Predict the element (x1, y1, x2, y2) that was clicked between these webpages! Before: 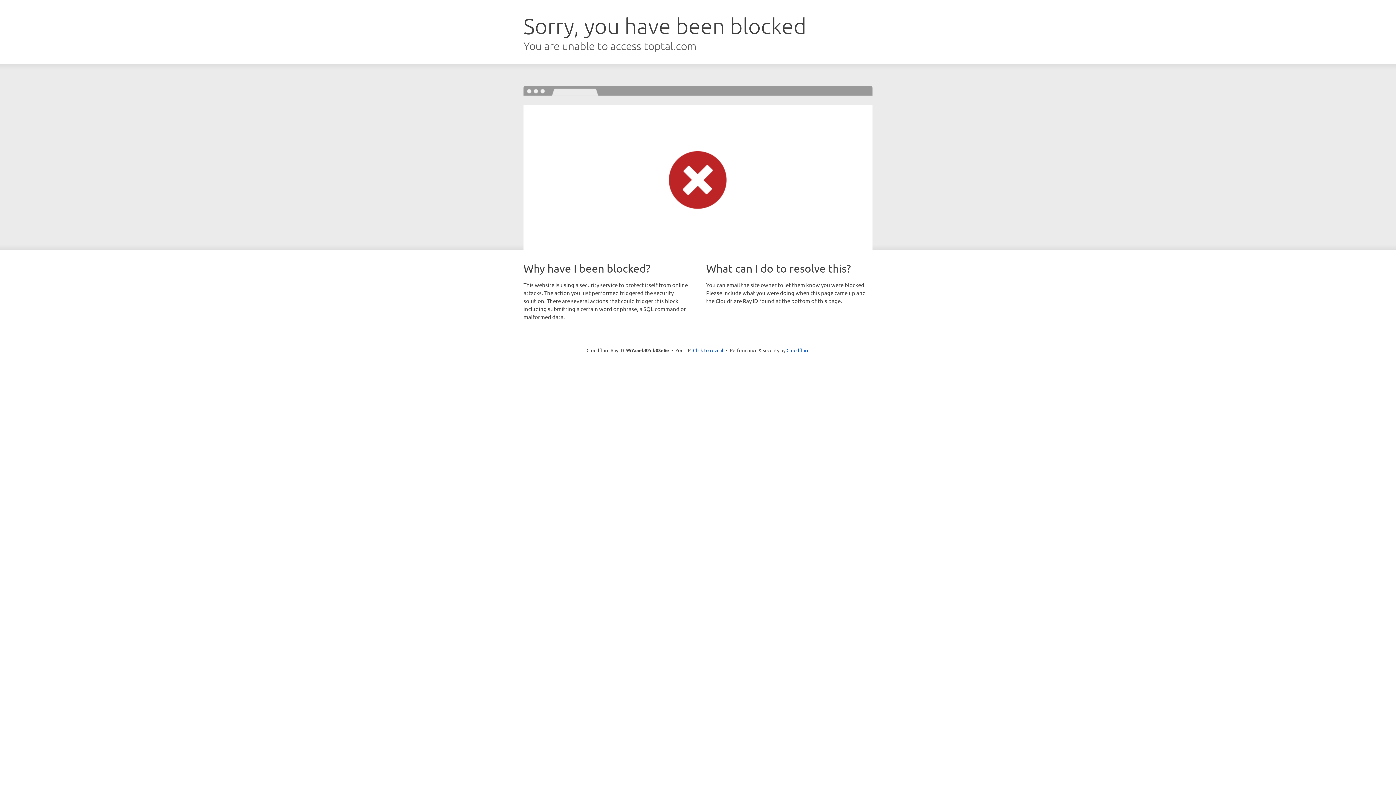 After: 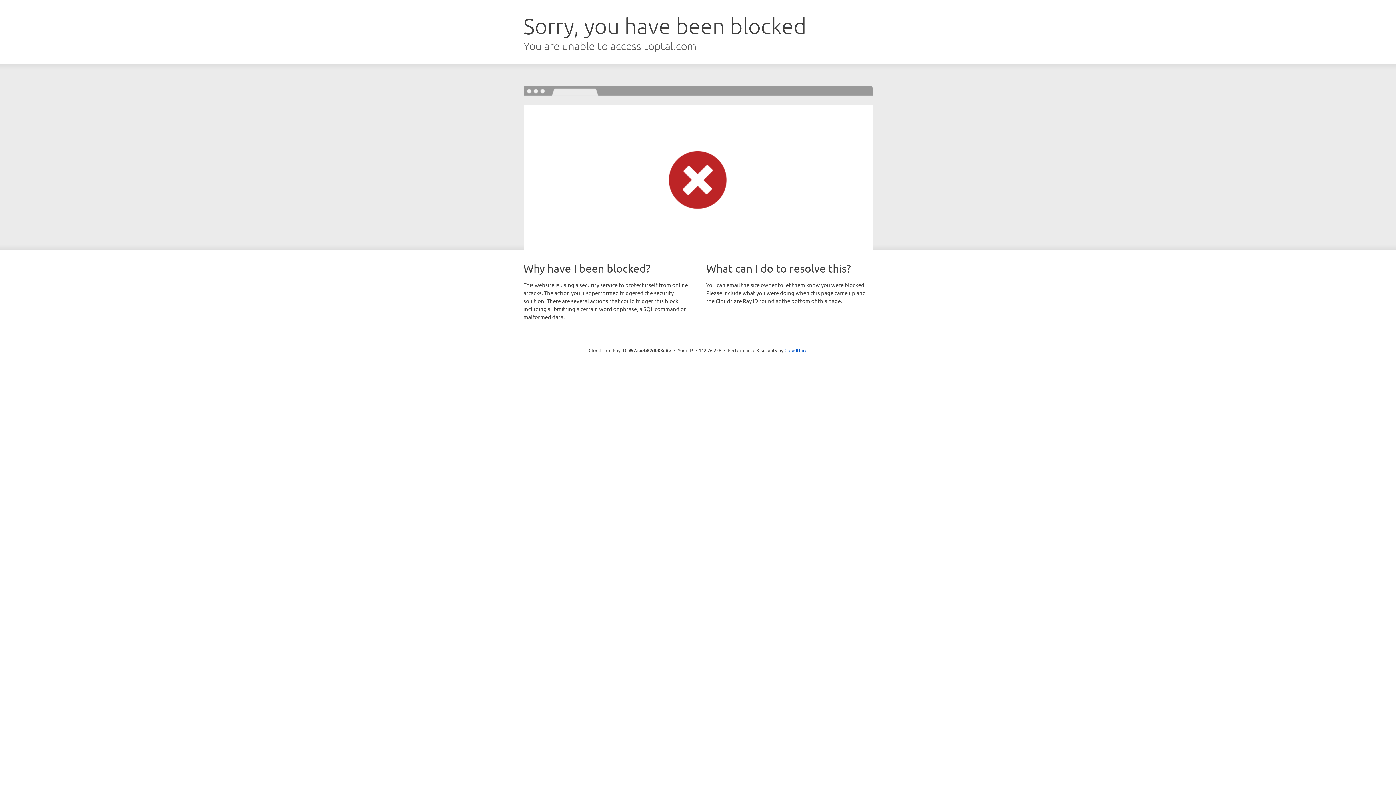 Action: label: Click to reveal bbox: (693, 346, 723, 353)